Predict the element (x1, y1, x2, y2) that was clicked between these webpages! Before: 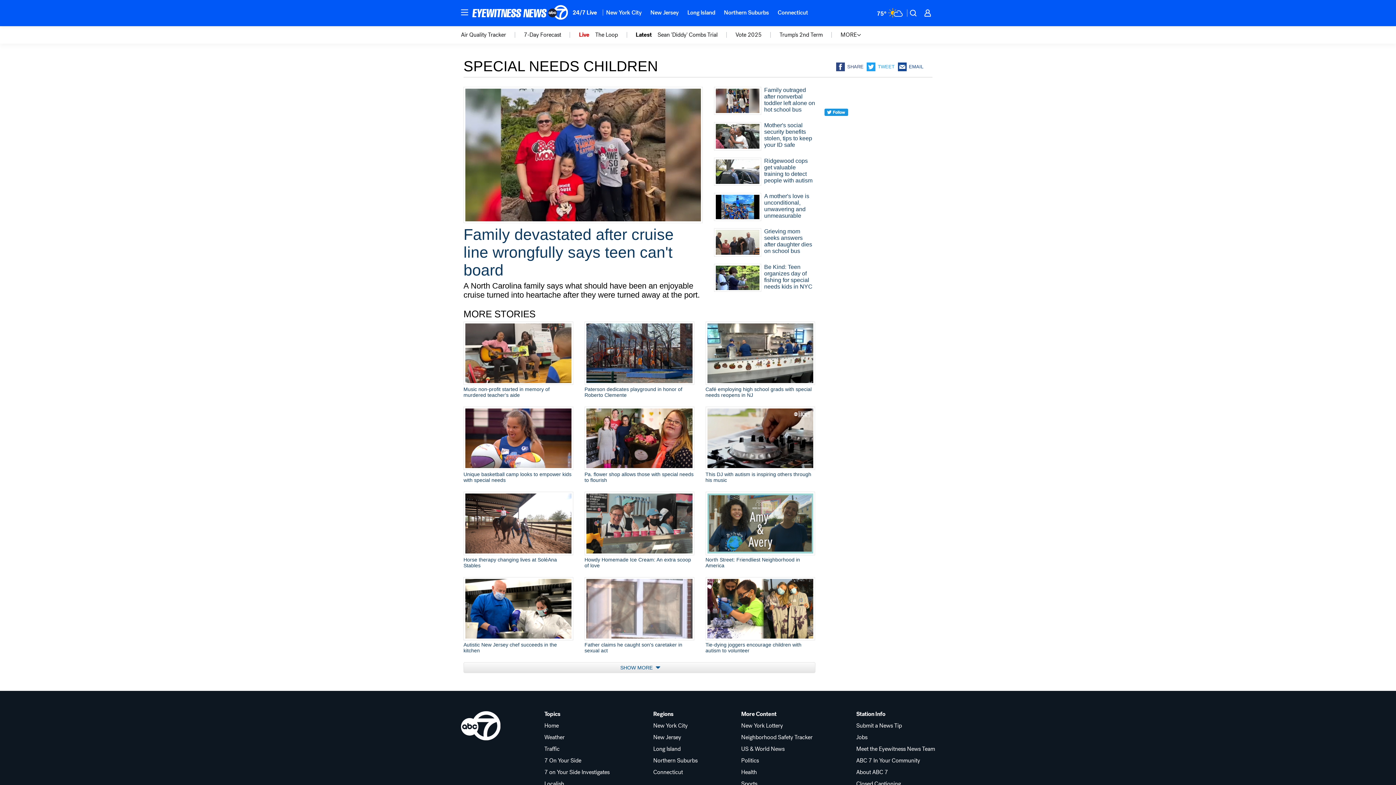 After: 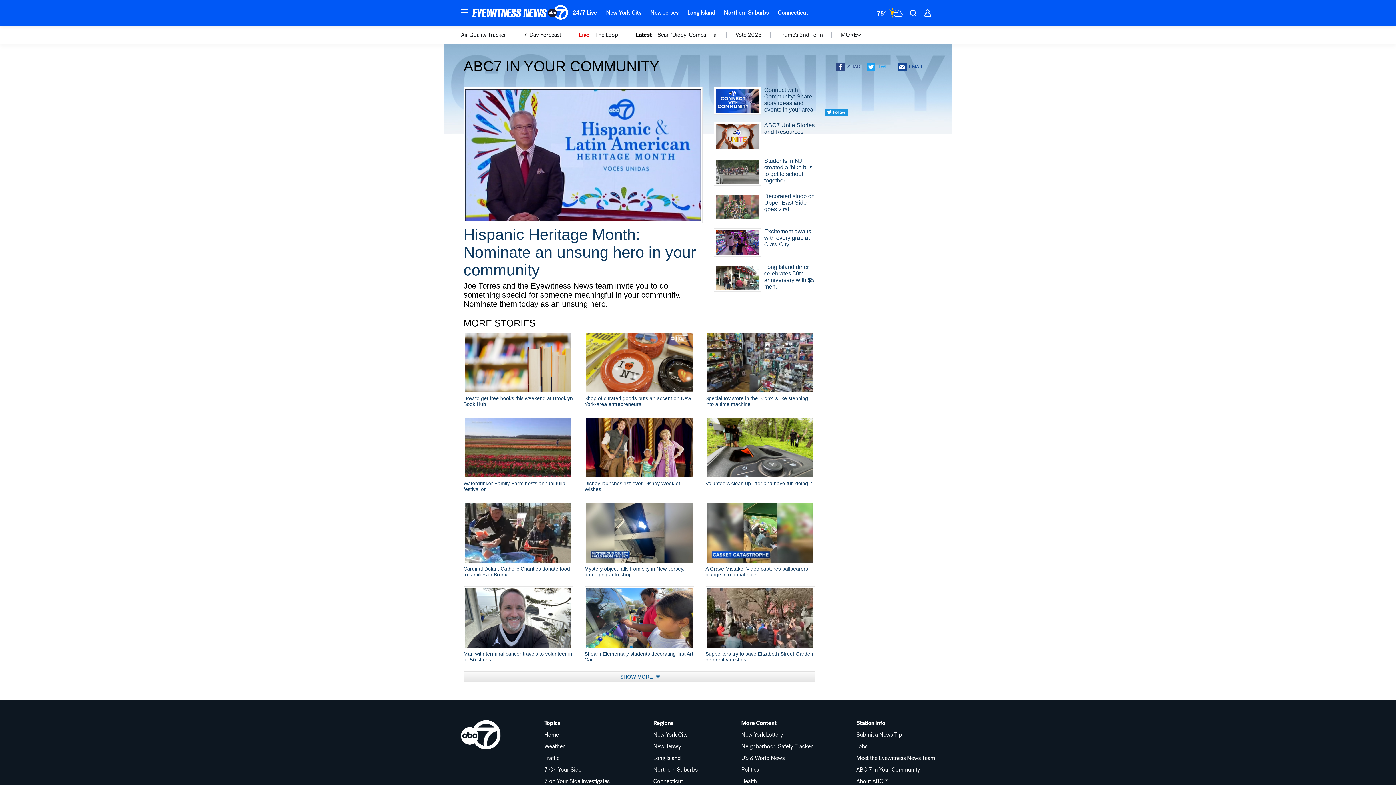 Action: bbox: (856, 758, 935, 763) label: ABC 7 In Your Community